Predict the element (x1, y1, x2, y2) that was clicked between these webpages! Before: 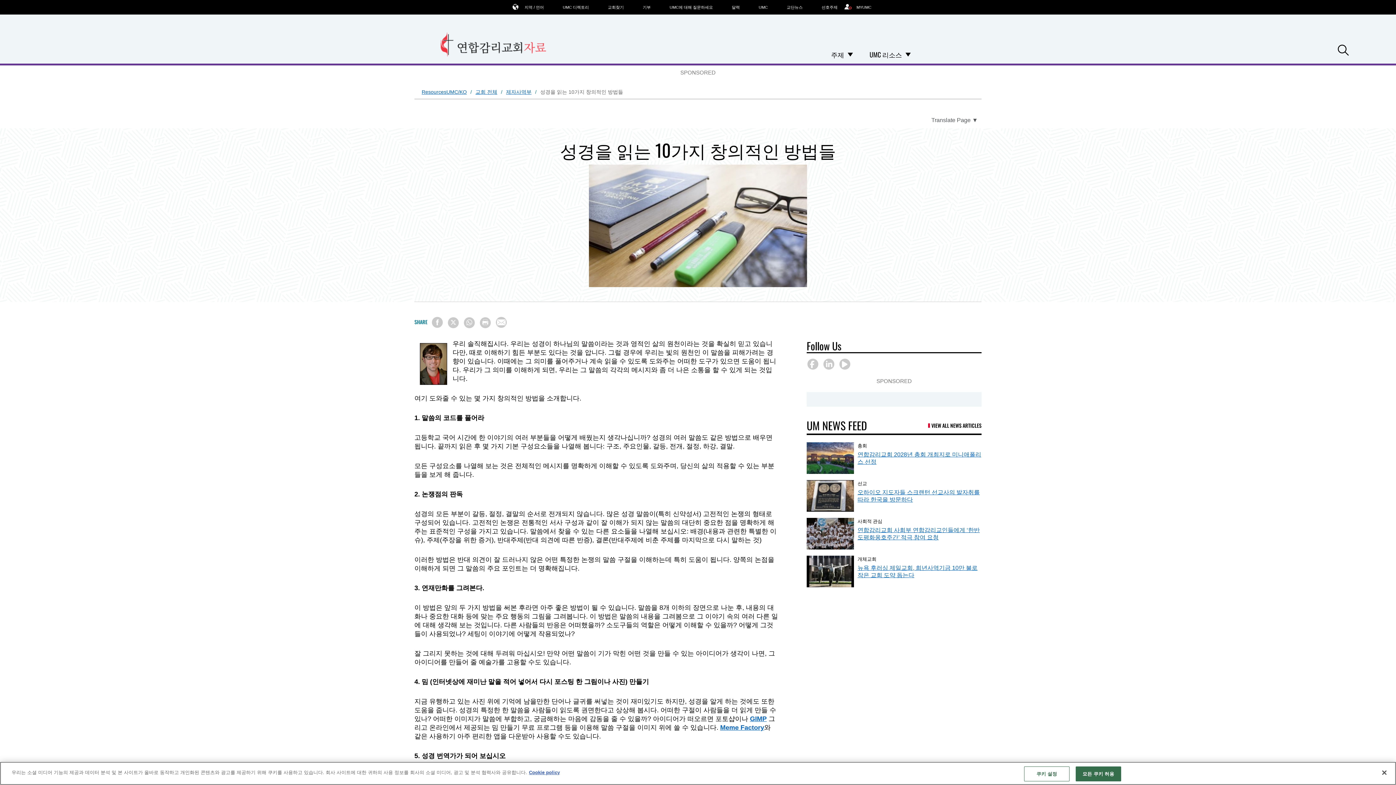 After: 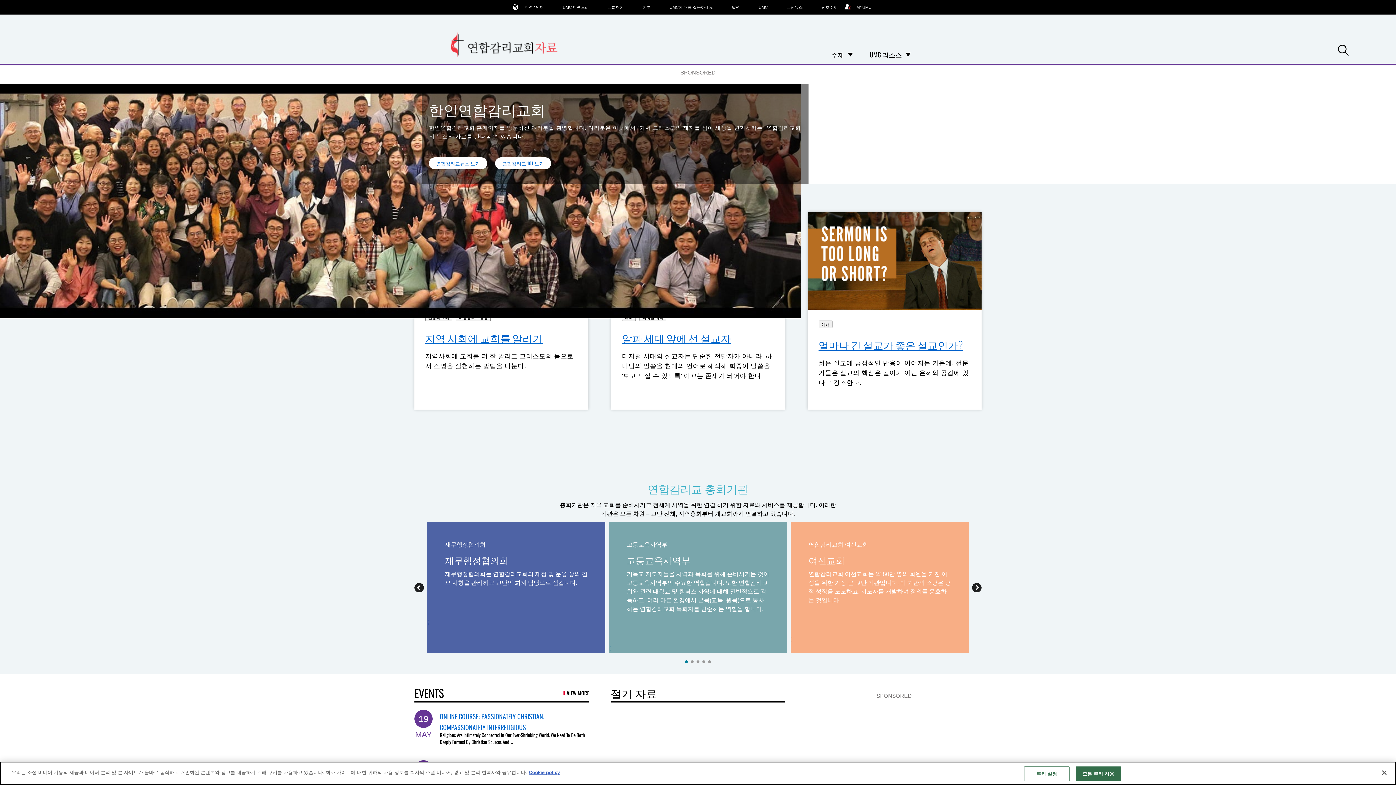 Action: bbox: (421, 89, 466, 95) label: ResourcesUMC/KO